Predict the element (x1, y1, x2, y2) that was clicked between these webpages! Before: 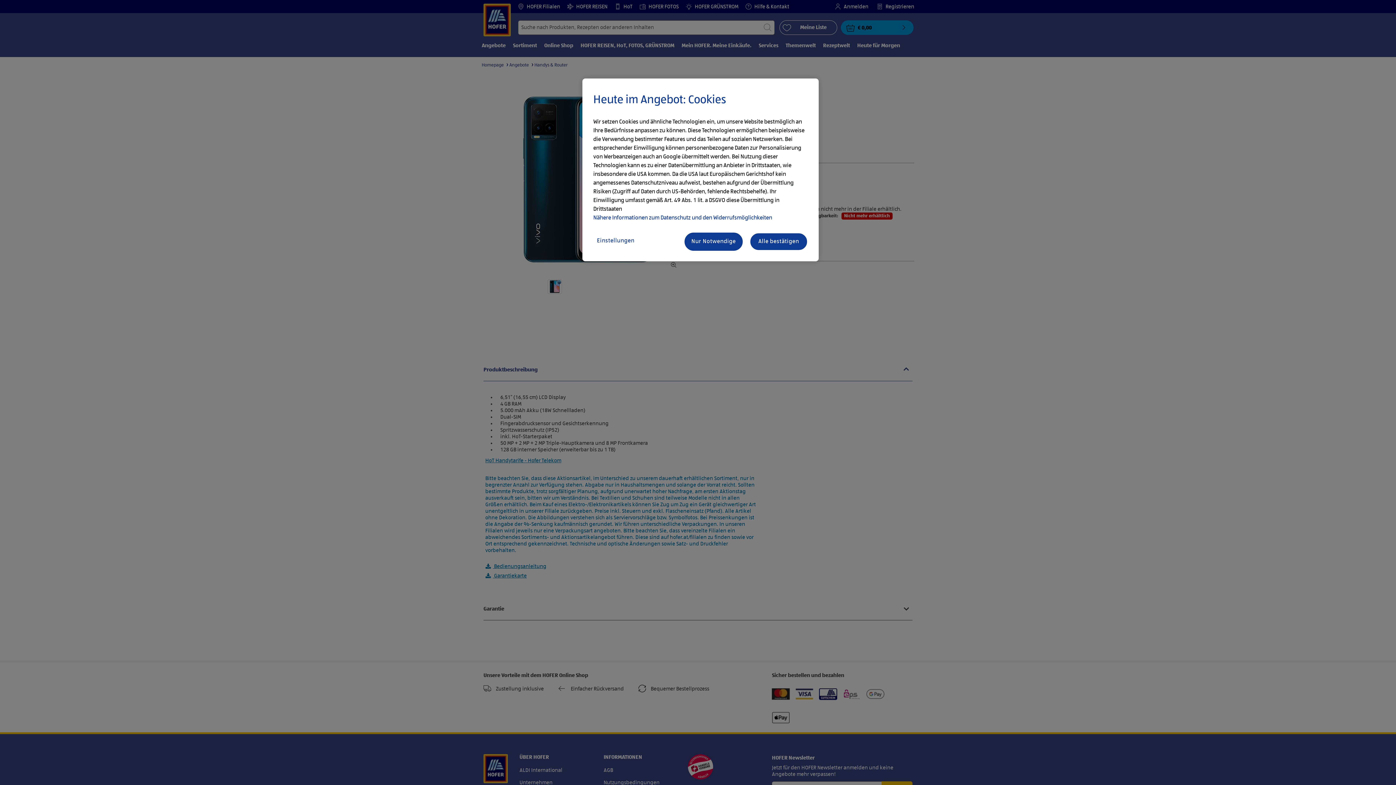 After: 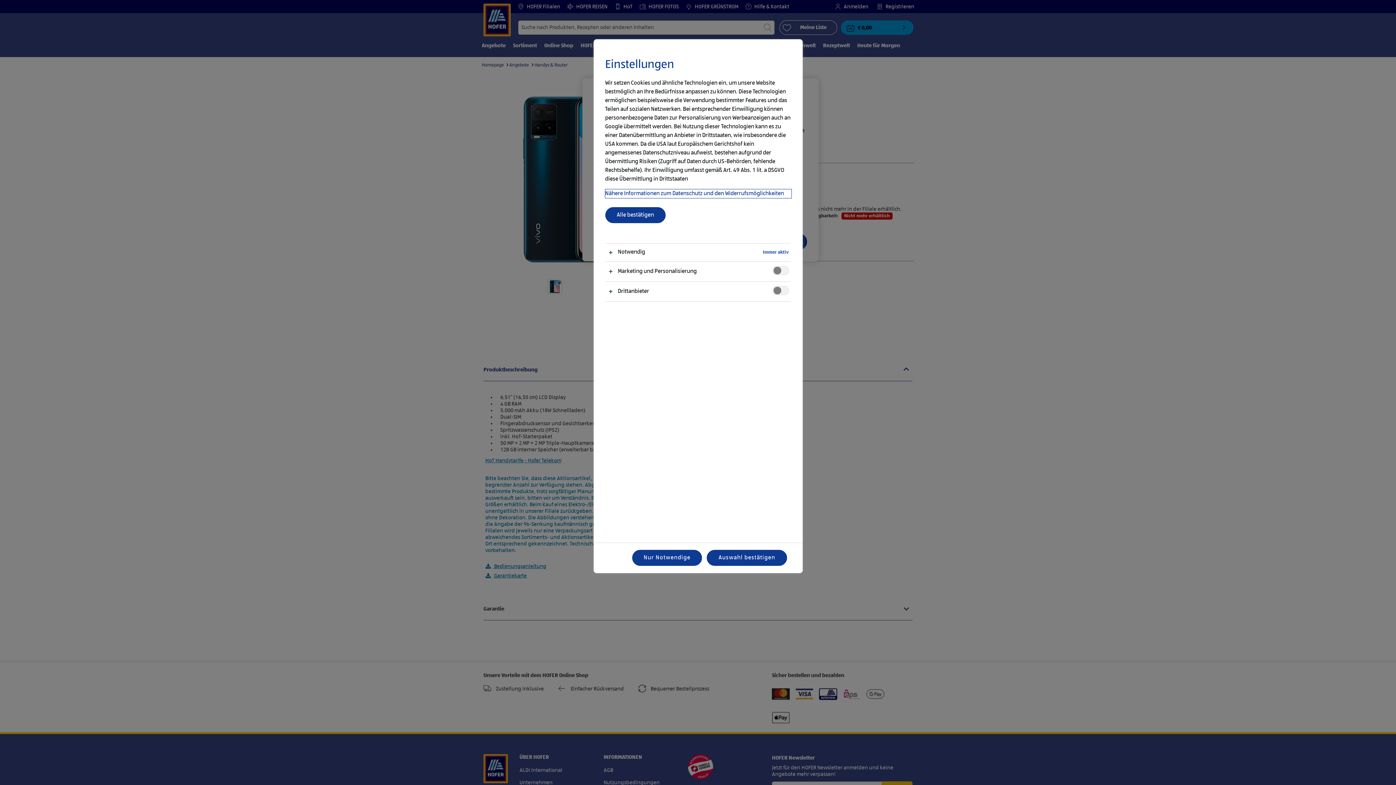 Action: label: Einstellungen bbox: (593, 232, 651, 249)